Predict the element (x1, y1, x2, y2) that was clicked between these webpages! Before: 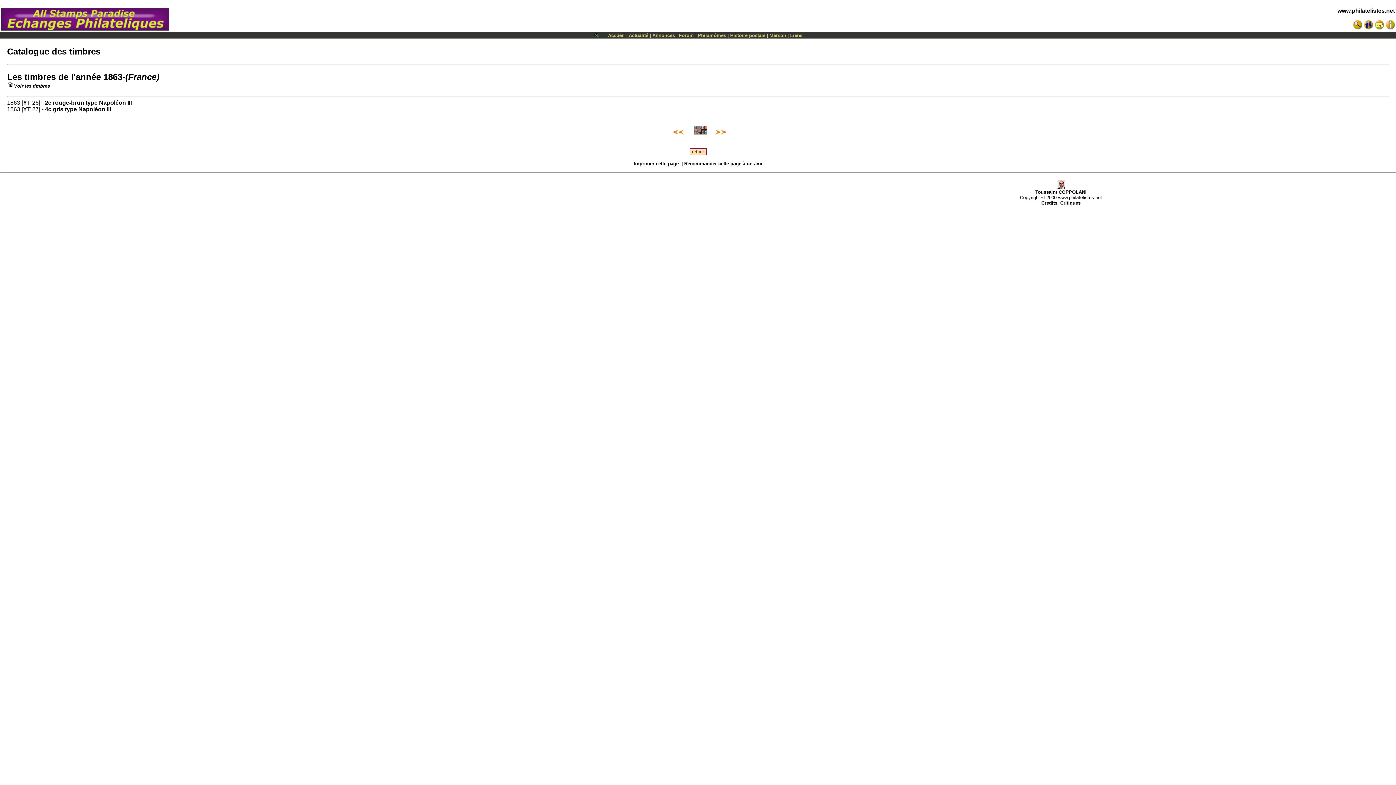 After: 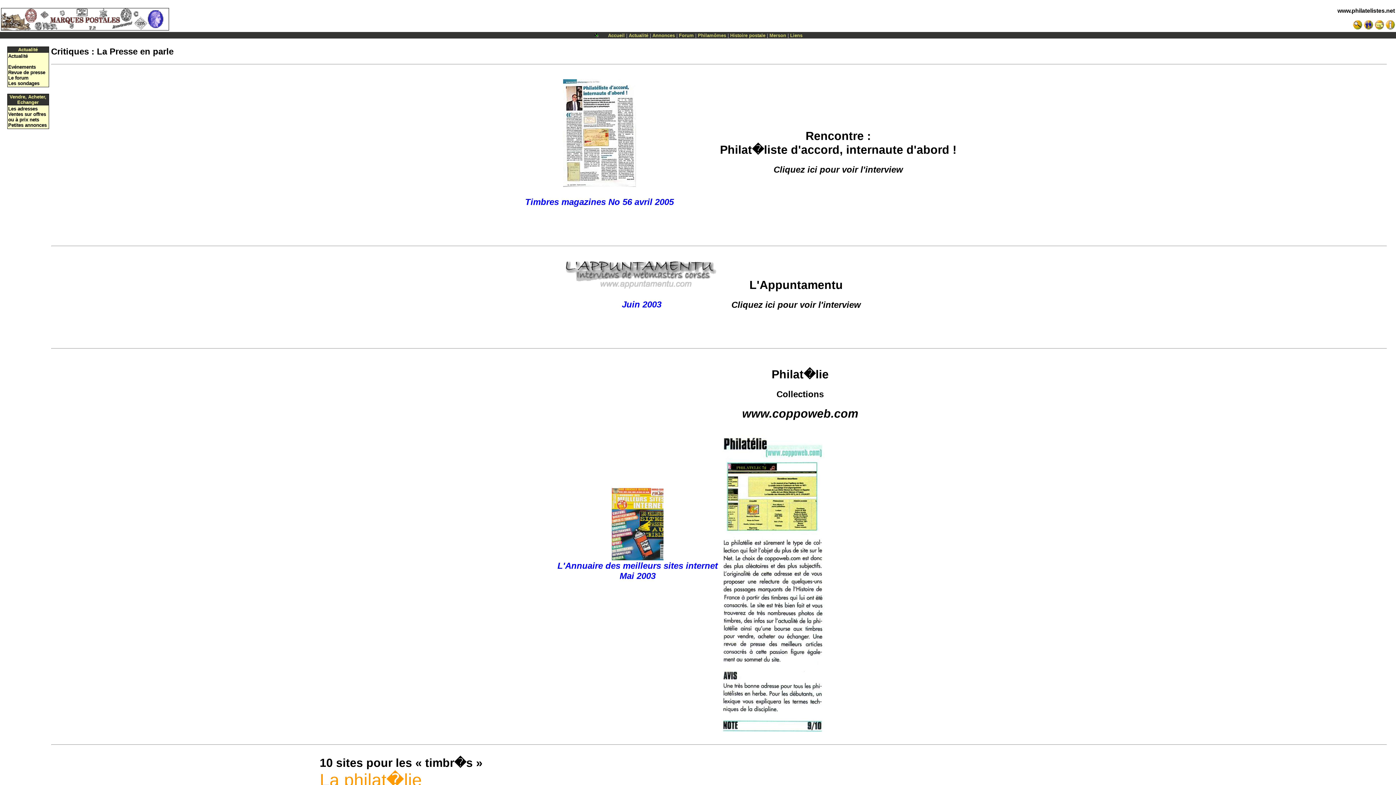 Action: label: Critiques bbox: (1060, 200, 1080, 205)